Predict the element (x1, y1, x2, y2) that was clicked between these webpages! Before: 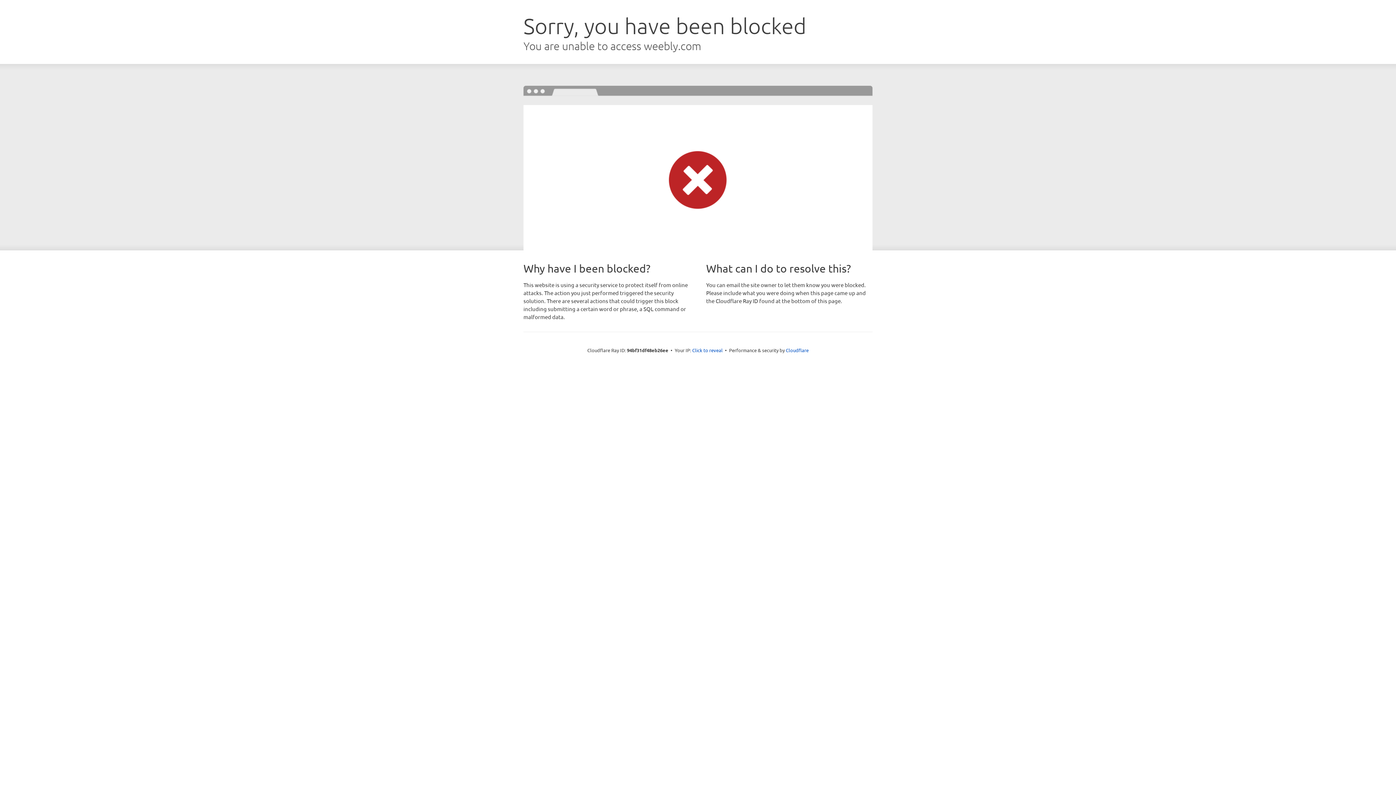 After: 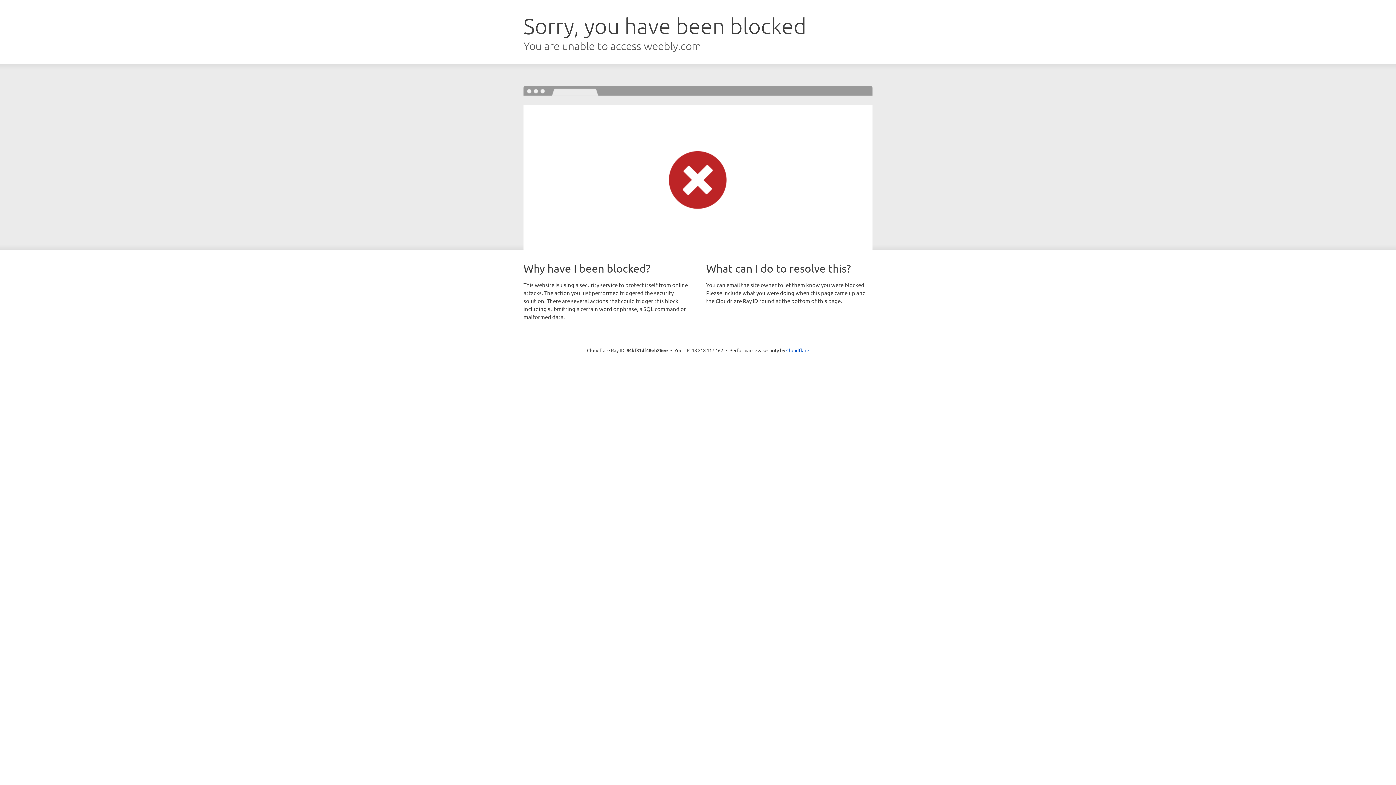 Action: bbox: (692, 346, 722, 353) label: Click to reveal